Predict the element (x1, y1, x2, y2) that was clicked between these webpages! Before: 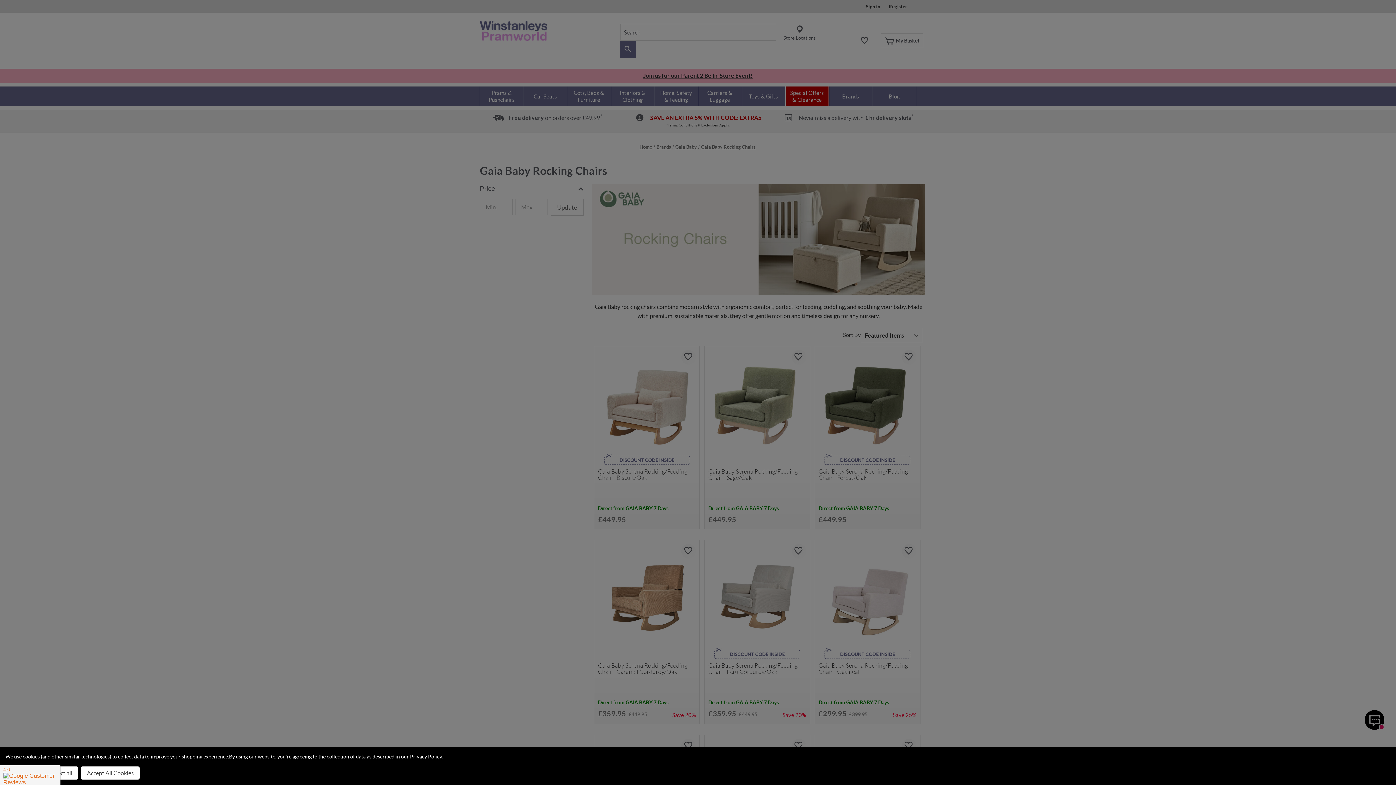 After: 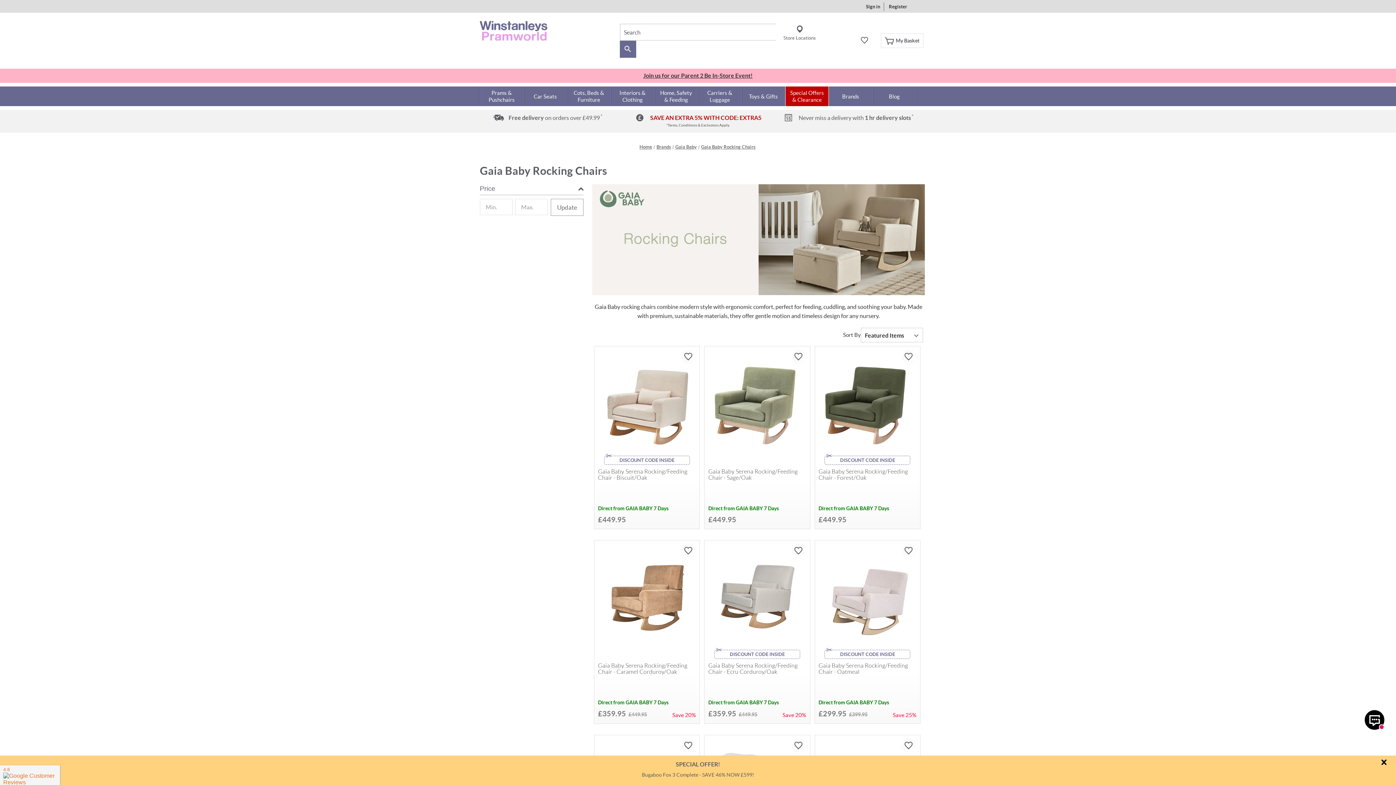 Action: bbox: (81, 766, 139, 780) label: Accept All Cookies